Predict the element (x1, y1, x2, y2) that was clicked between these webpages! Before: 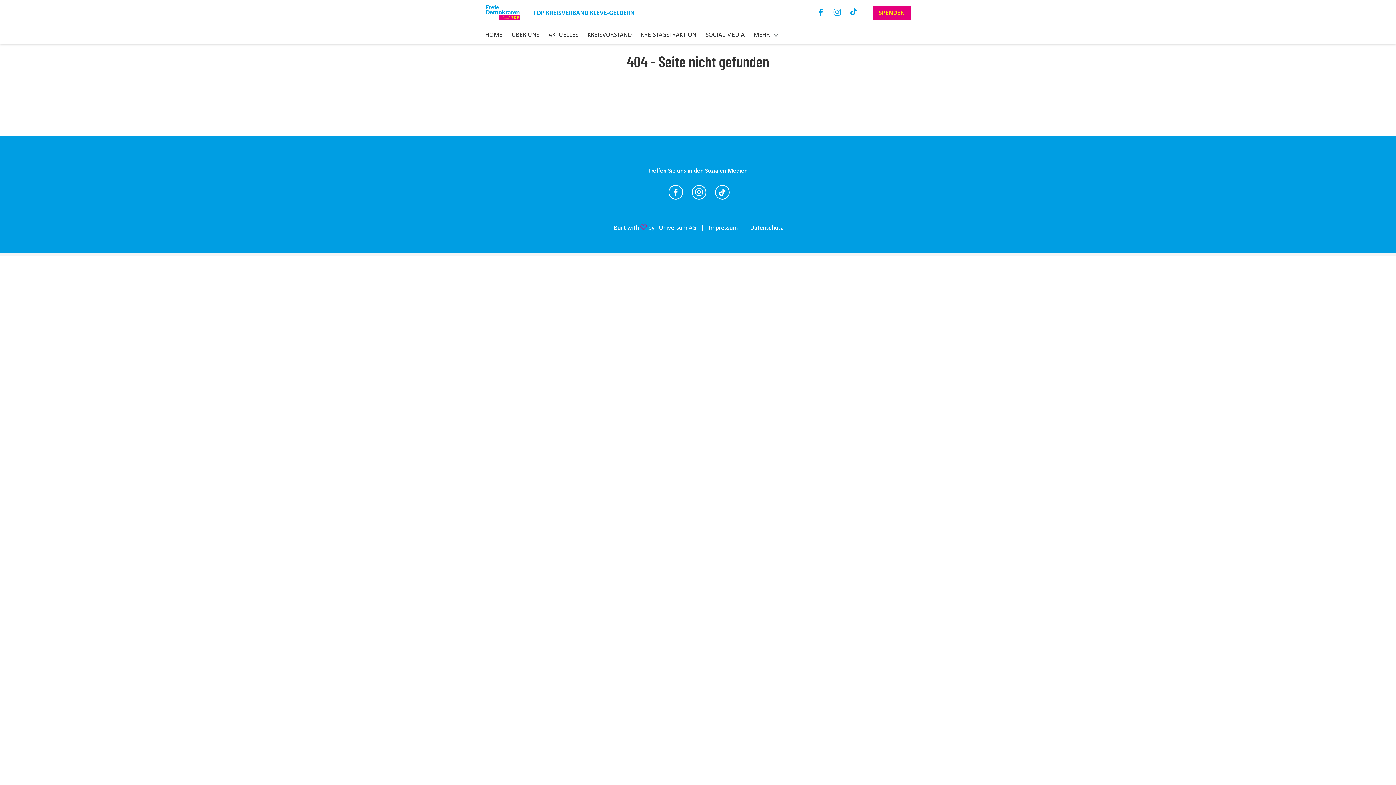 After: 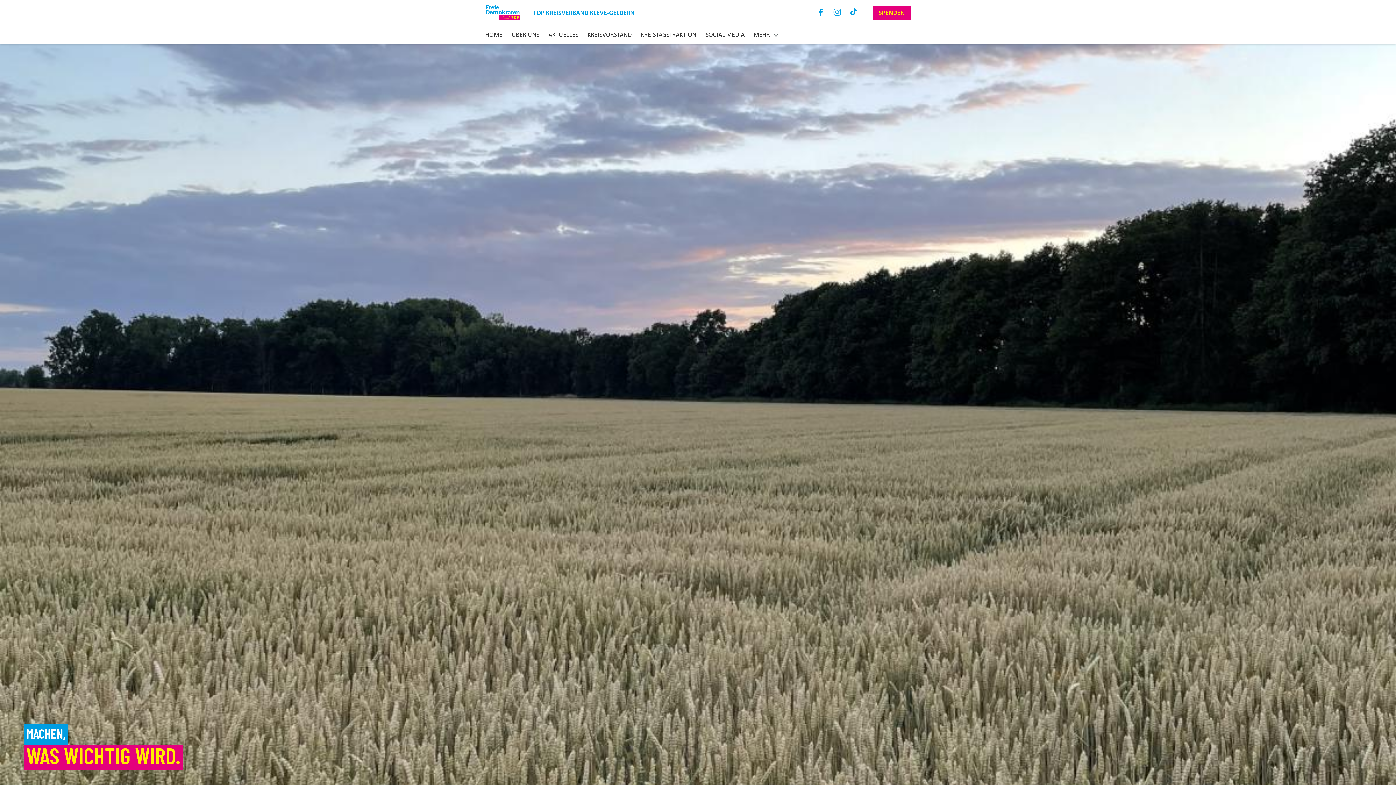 Action: bbox: (485, 29, 502, 39) label: HOME